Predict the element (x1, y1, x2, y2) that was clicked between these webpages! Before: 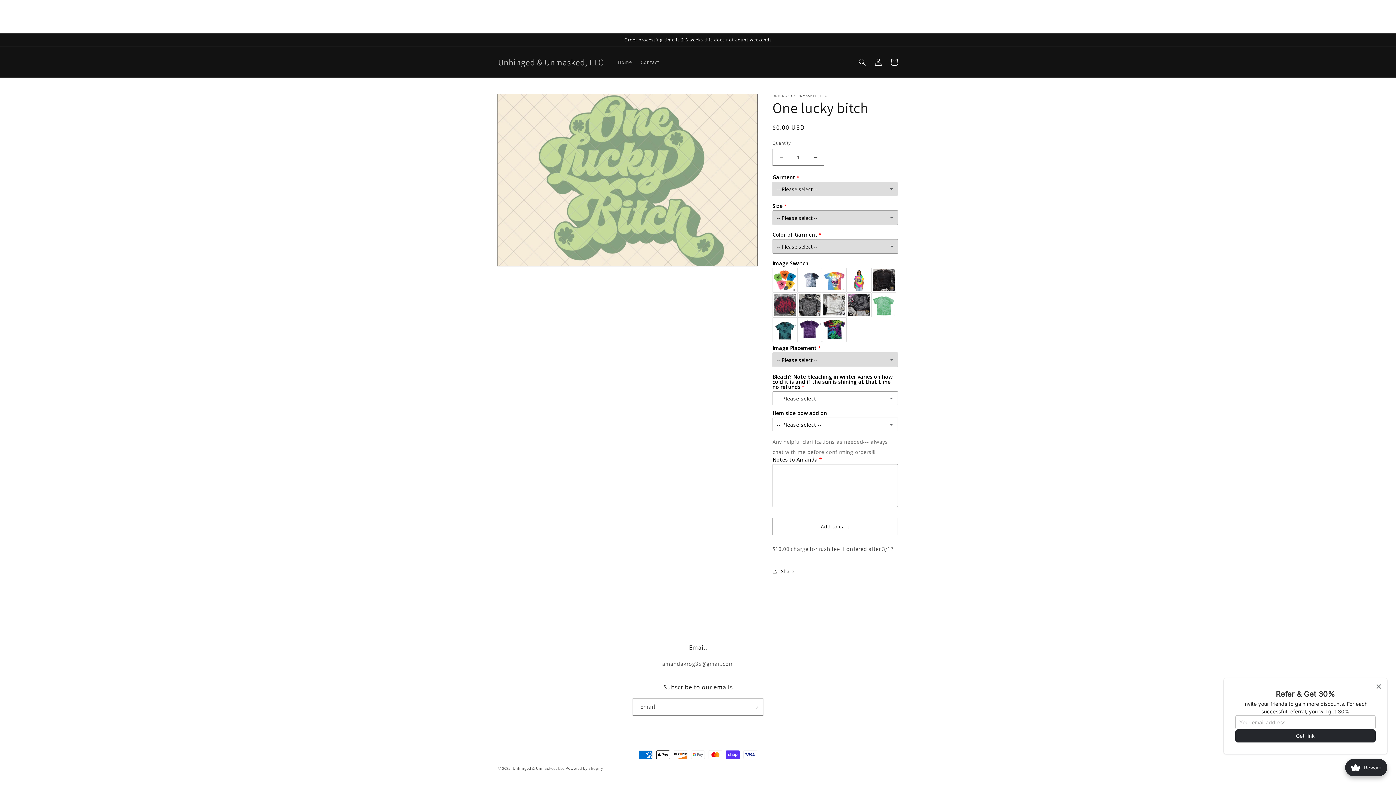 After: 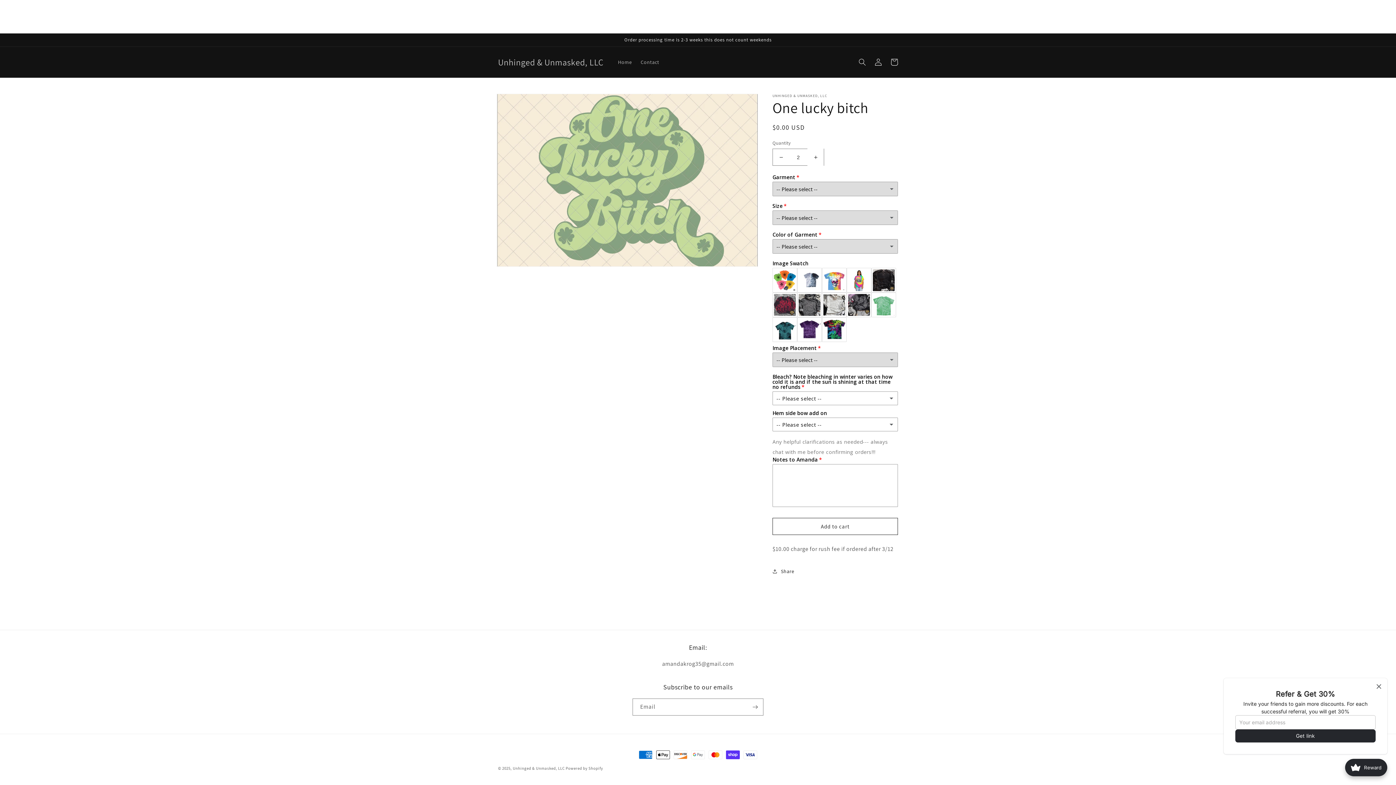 Action: bbox: (807, 148, 824, 165) label: Increase quantity for One lucky bitch